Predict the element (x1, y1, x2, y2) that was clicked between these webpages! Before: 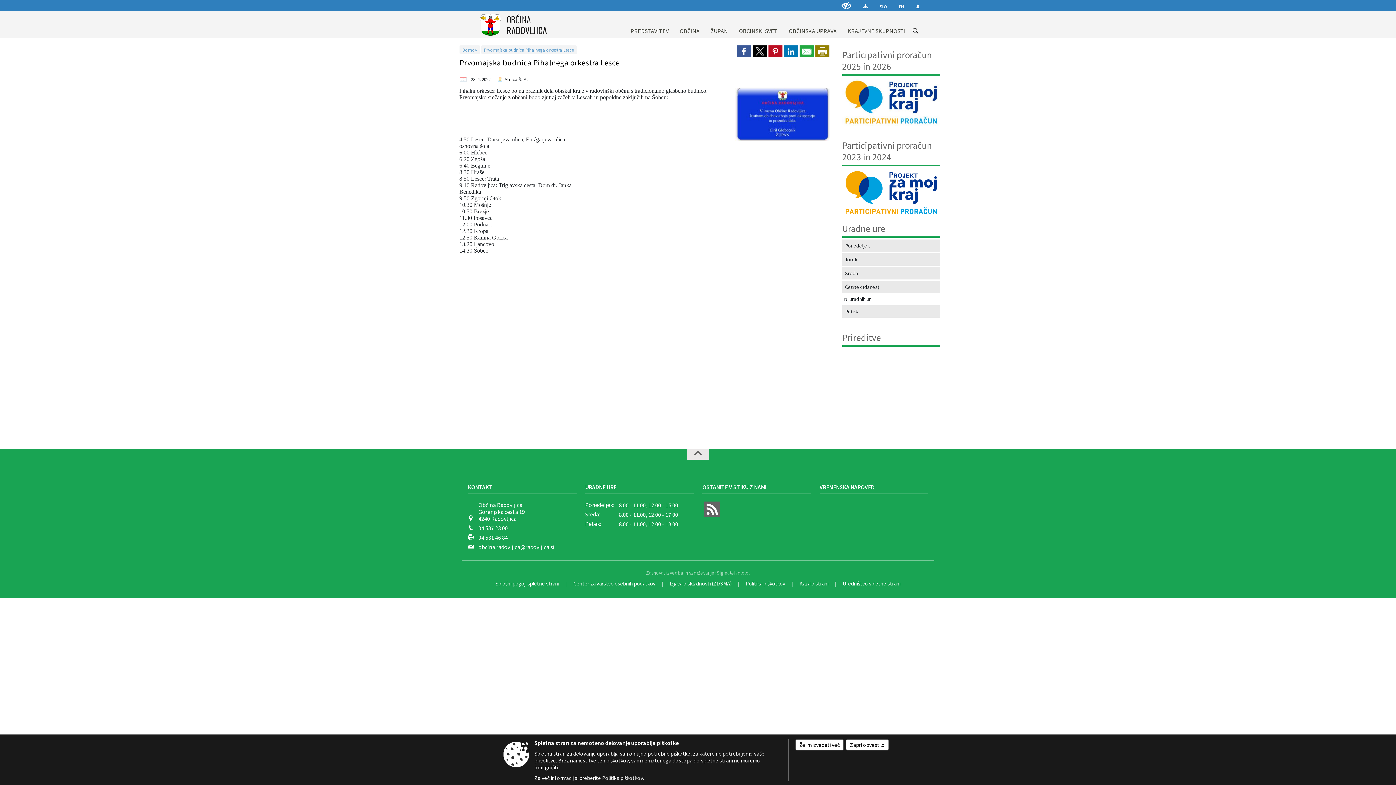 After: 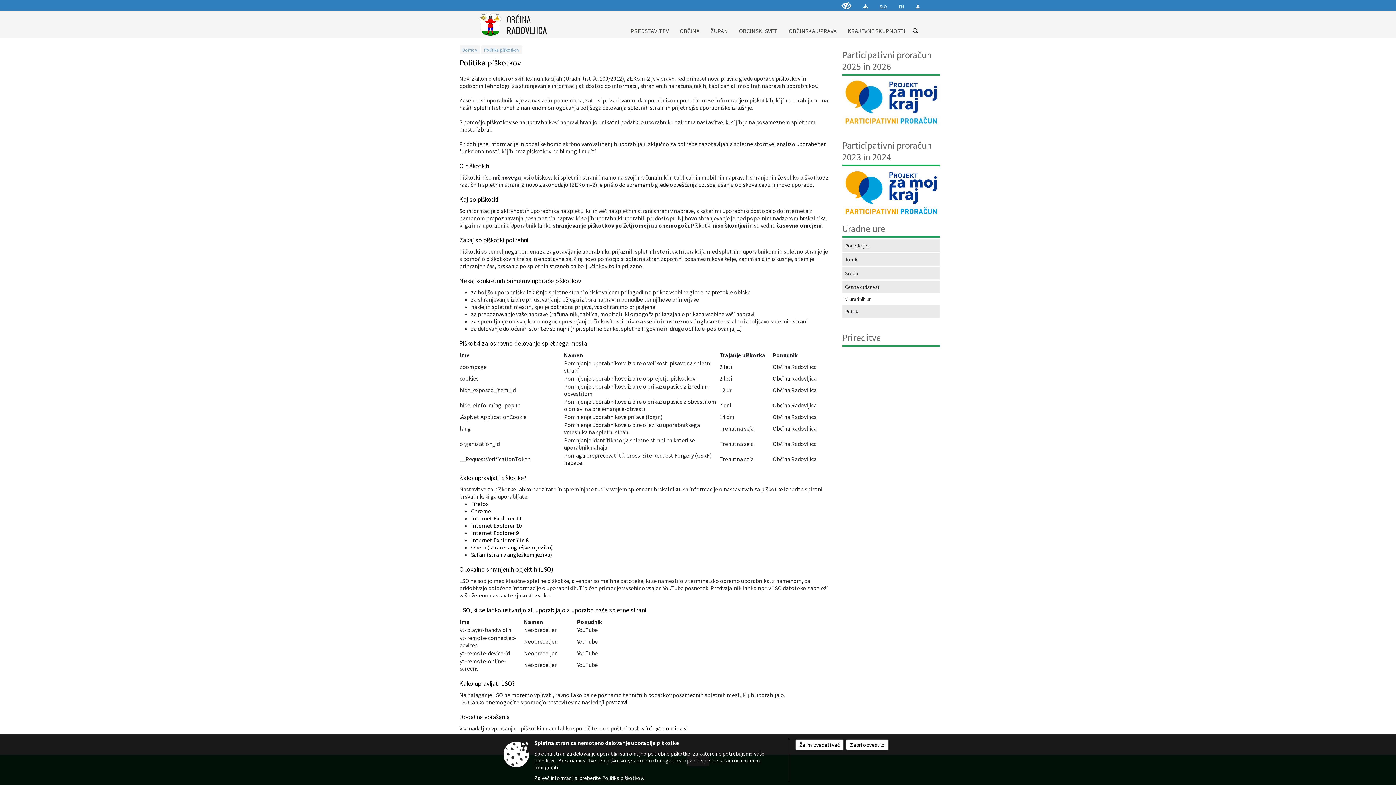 Action: bbox: (602, 774, 642, 781) label: Politika piškotkov